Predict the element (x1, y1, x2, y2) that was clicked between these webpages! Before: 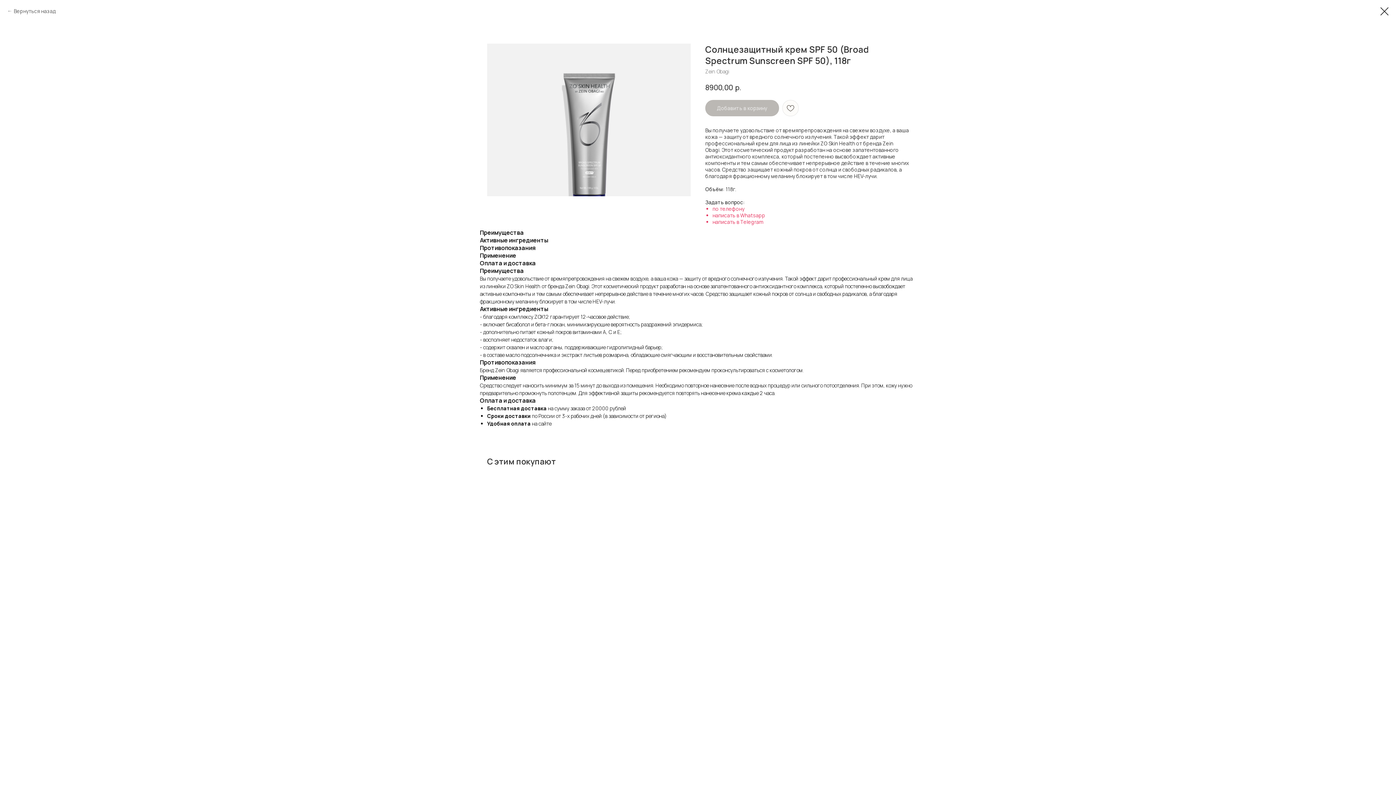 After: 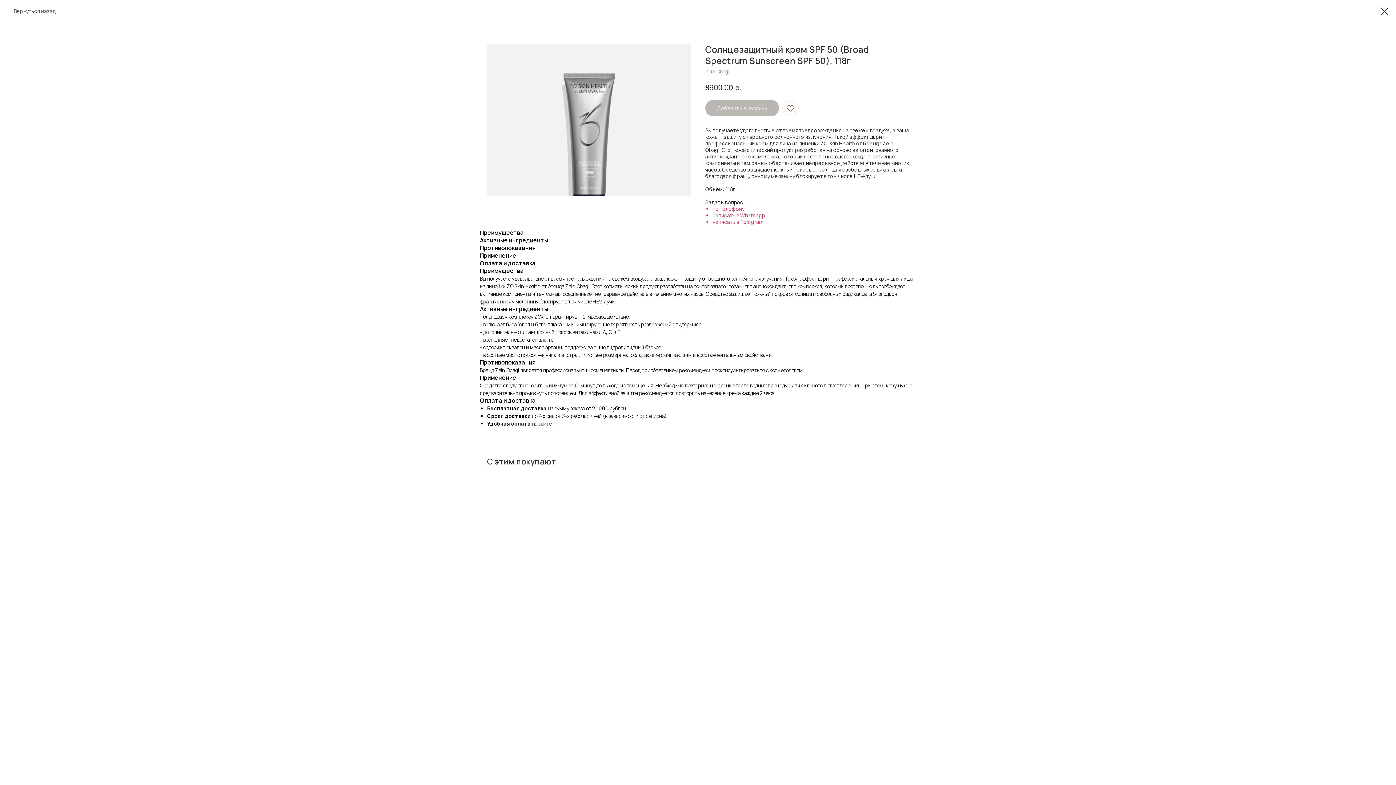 Action: label: по телефону bbox: (712, 205, 744, 212)